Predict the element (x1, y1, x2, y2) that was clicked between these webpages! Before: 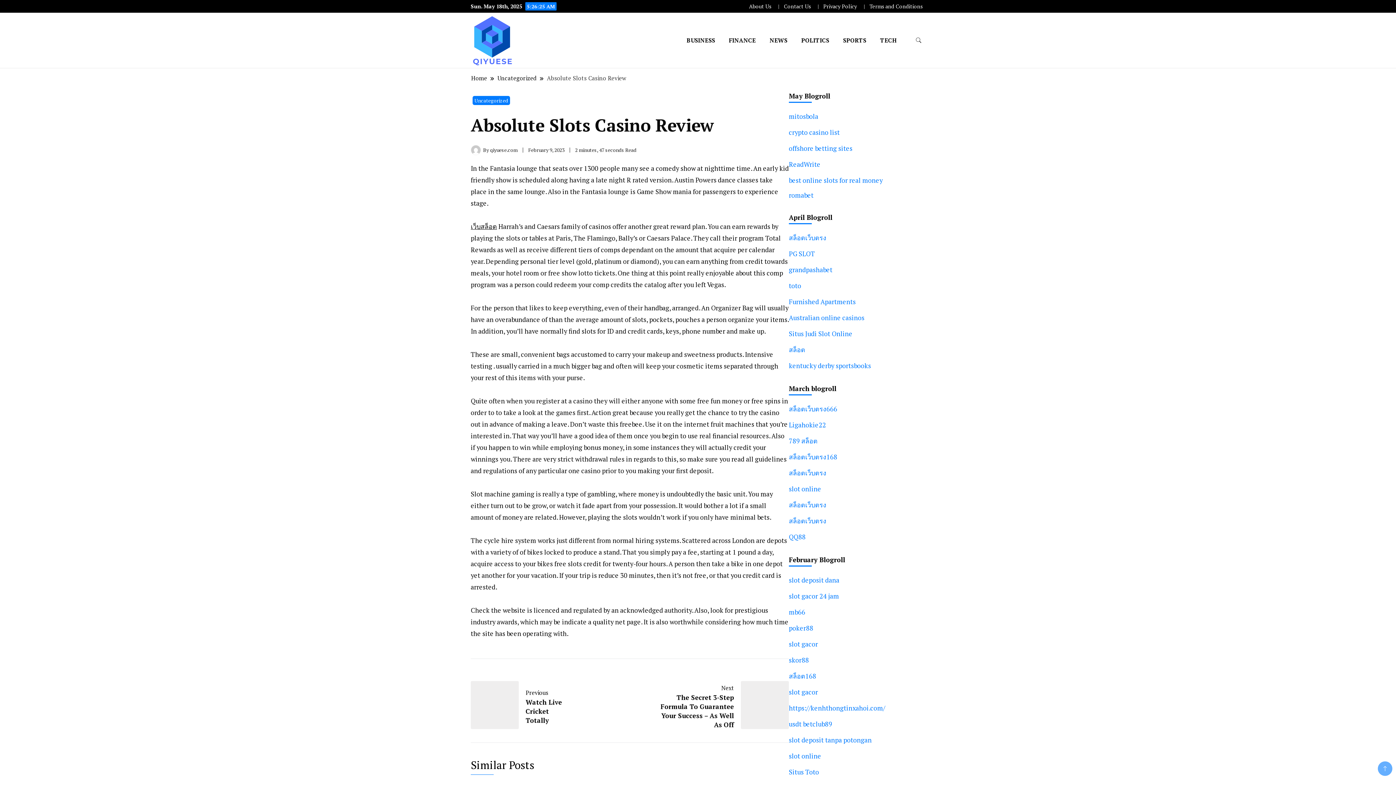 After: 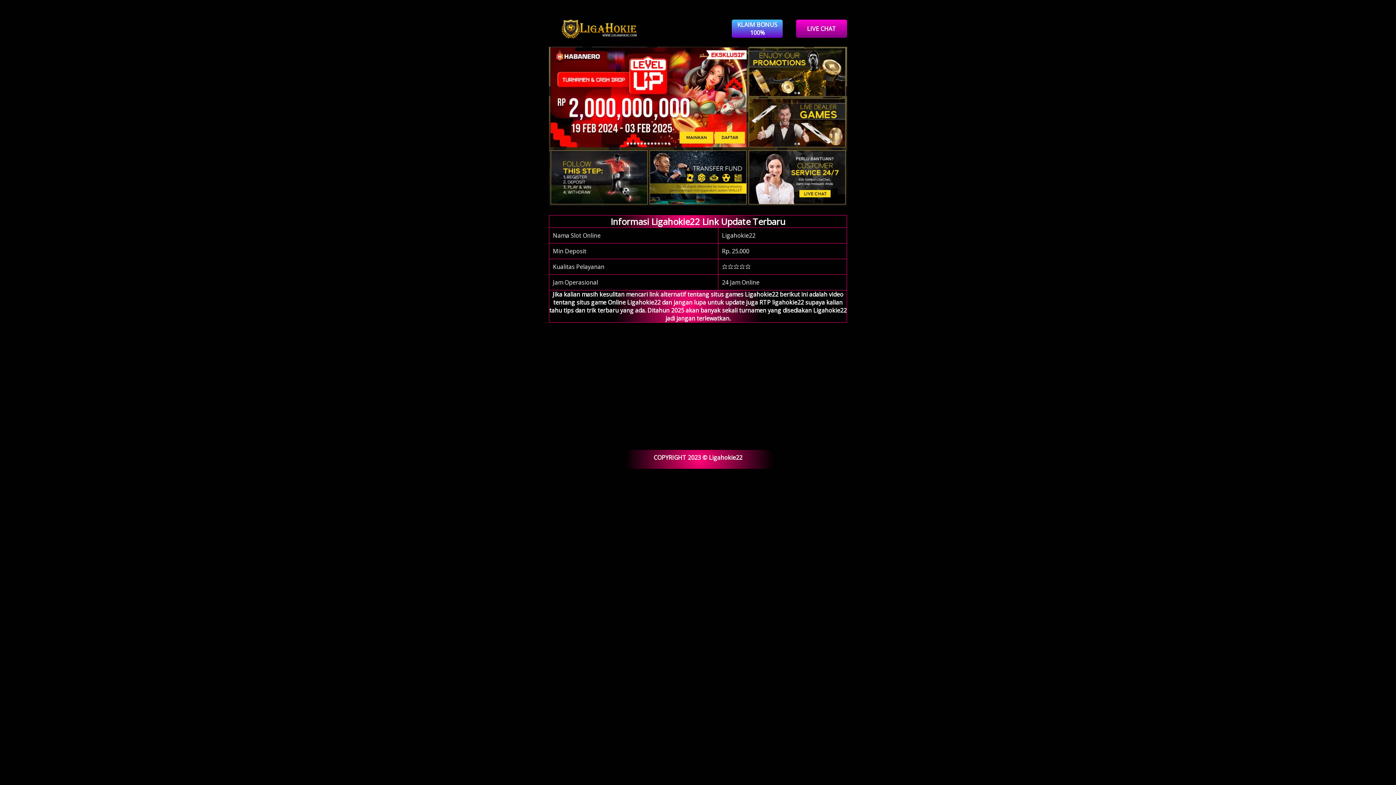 Action: bbox: (789, 420, 826, 429) label: Ligahokie22